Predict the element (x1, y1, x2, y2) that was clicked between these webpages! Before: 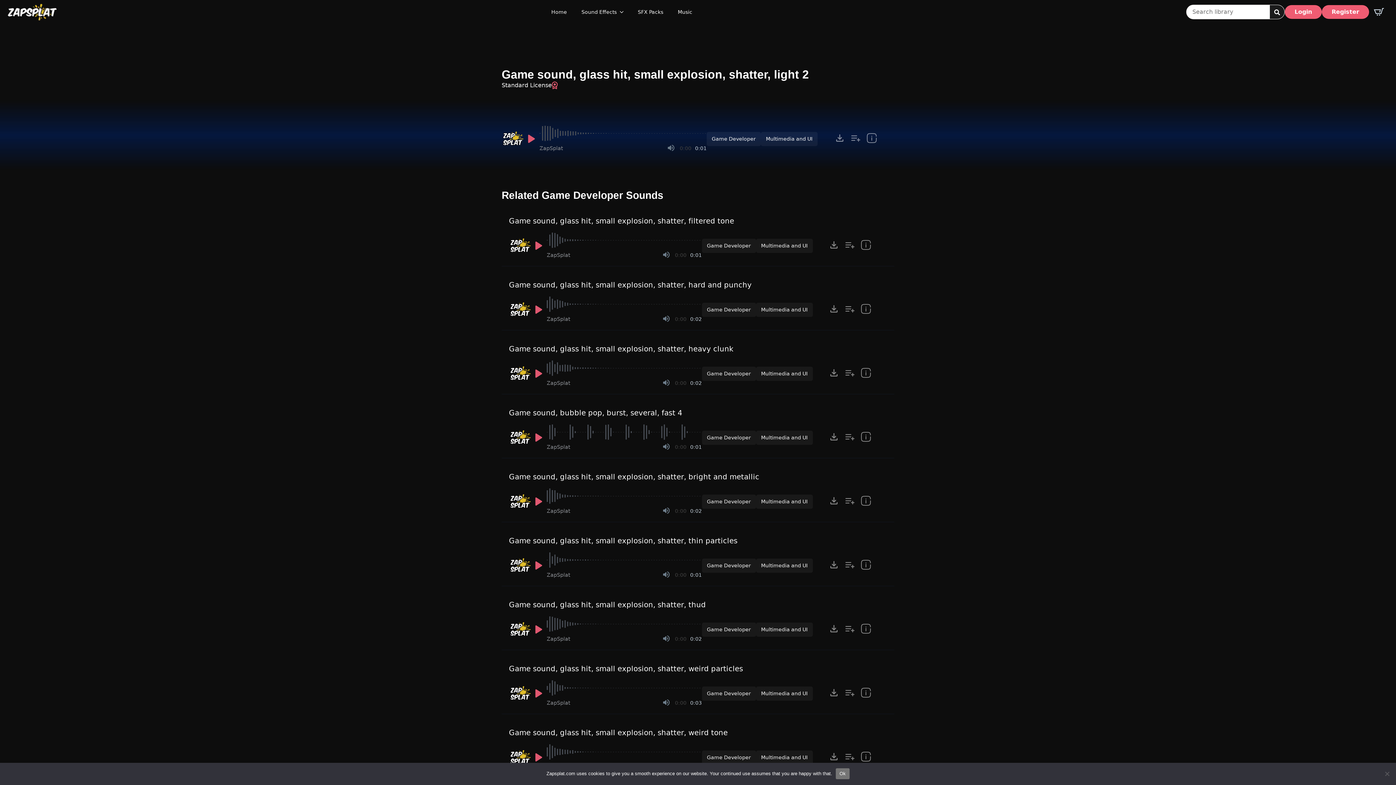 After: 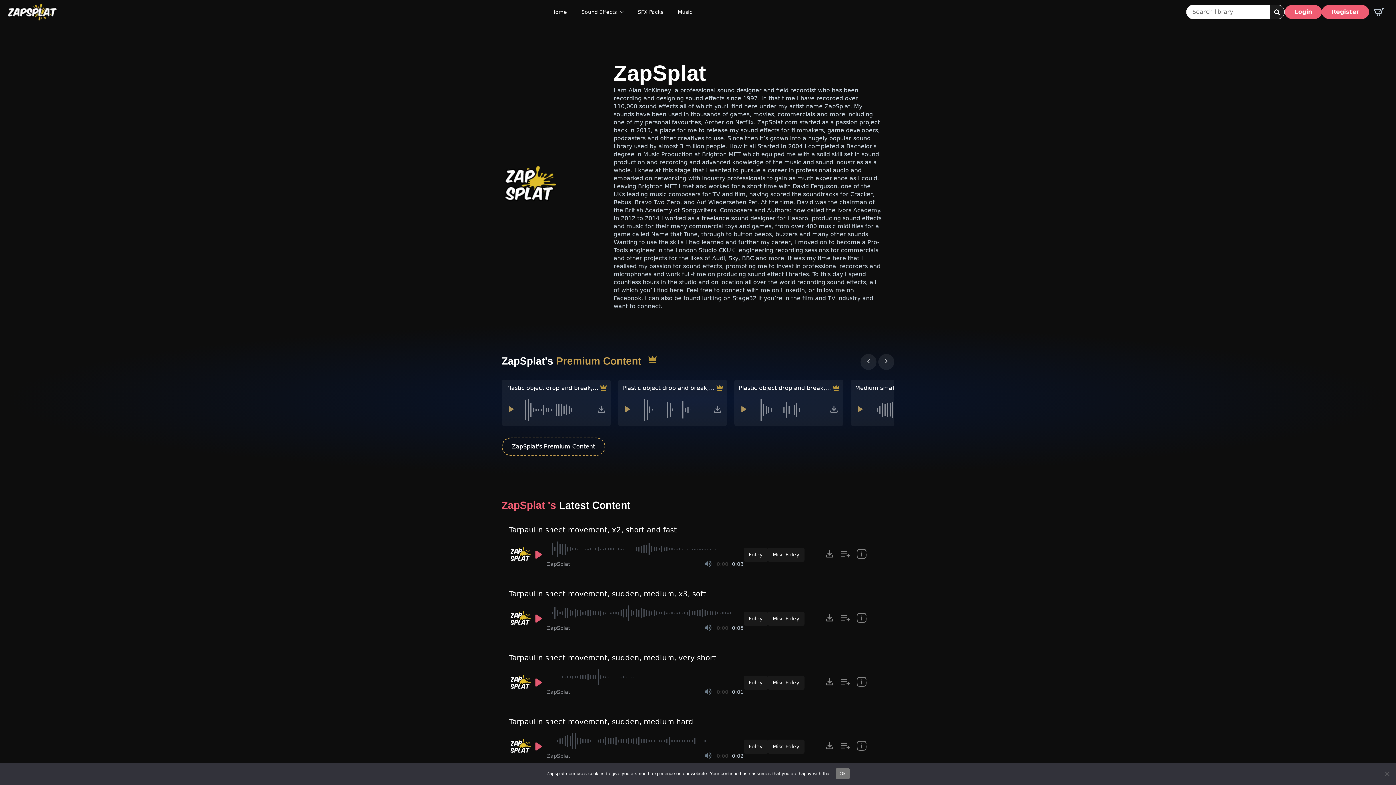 Action: bbox: (509, 491, 530, 515) label: Recorded by ZapSplat